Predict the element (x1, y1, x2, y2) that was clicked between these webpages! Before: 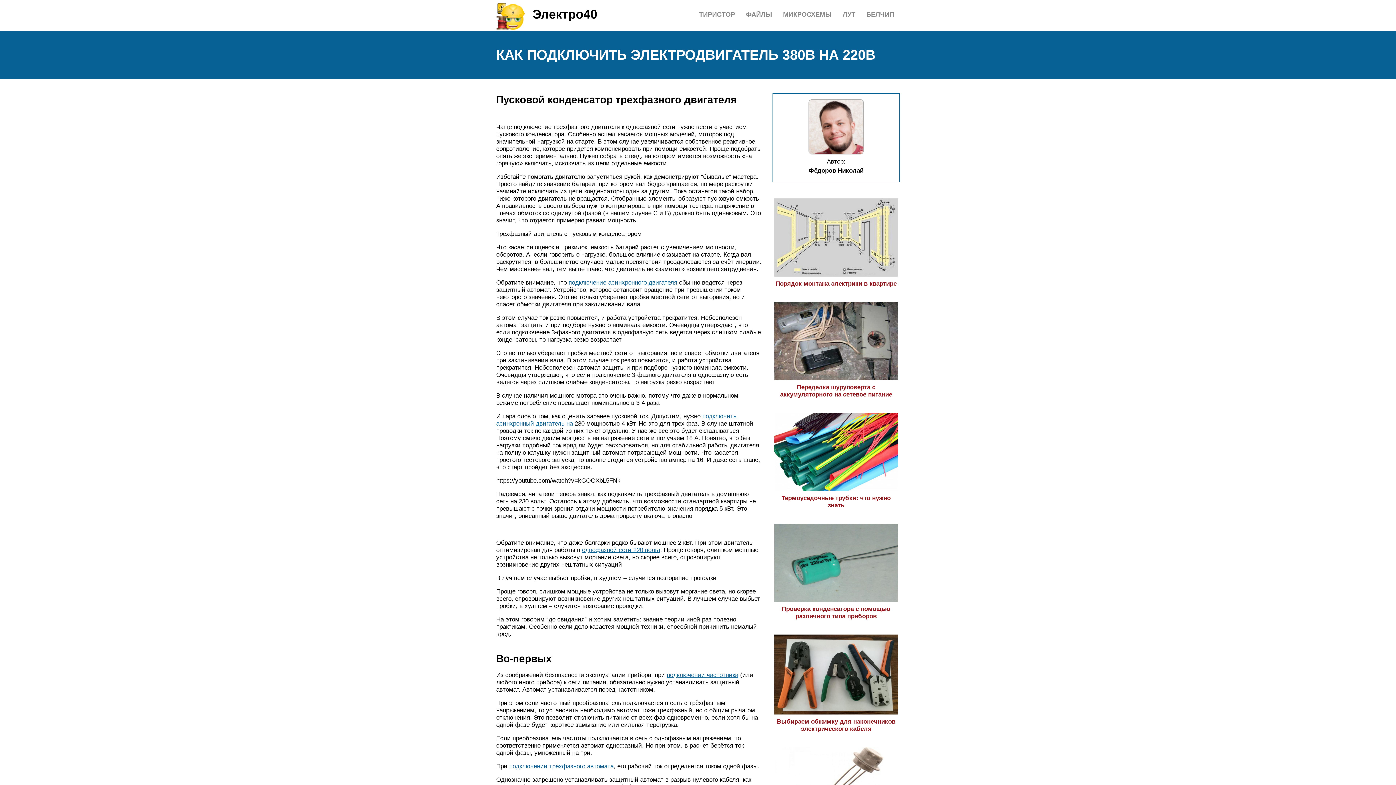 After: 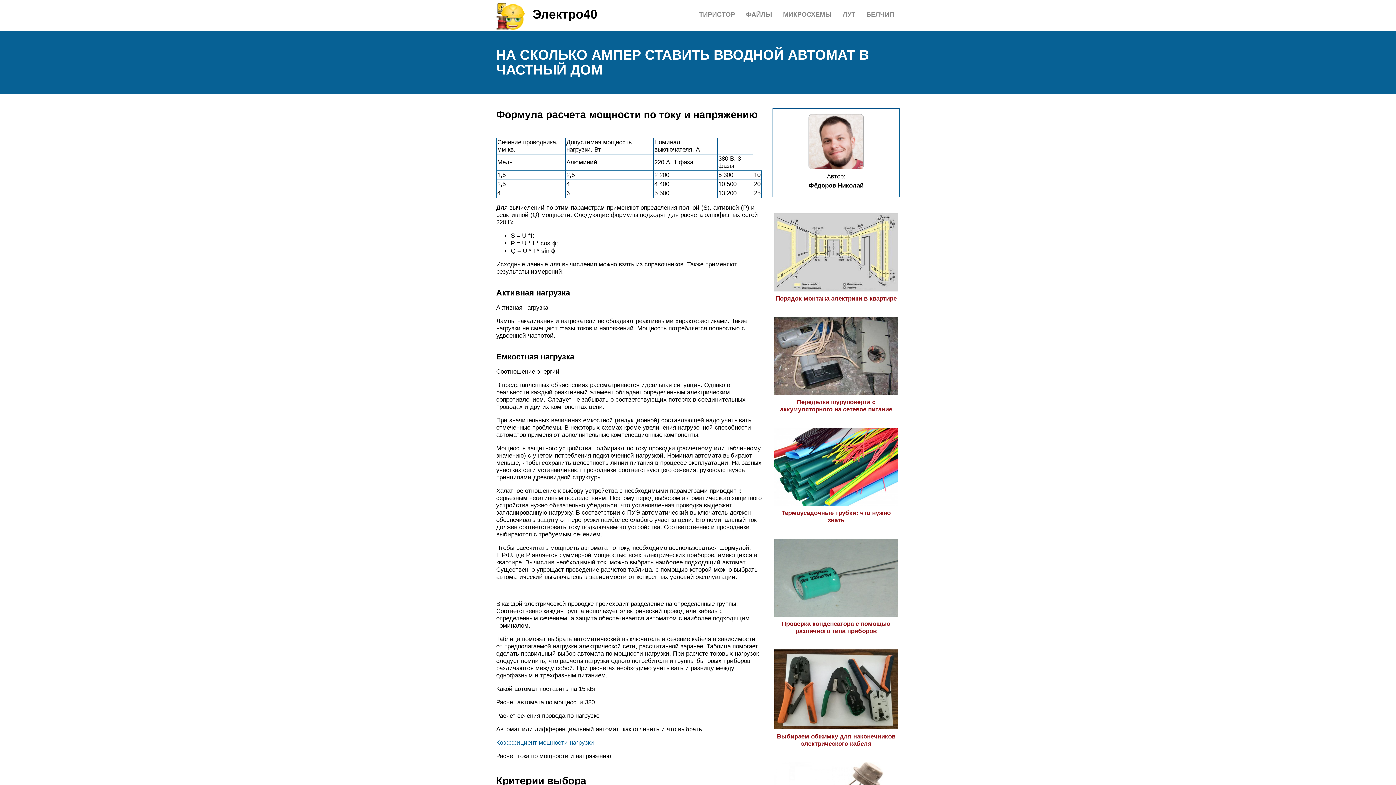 Action: label: однофазной сети 220 вольт bbox: (582, 546, 660, 553)